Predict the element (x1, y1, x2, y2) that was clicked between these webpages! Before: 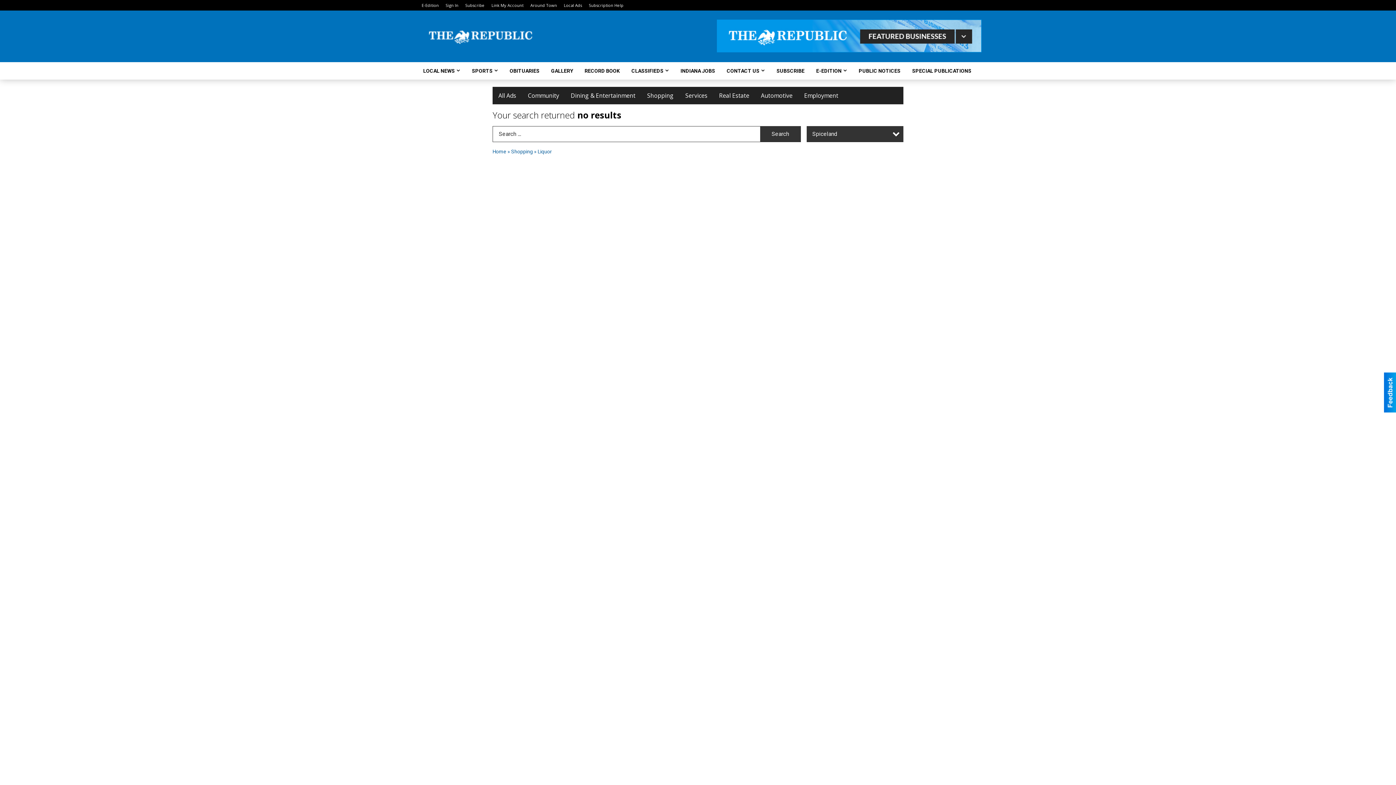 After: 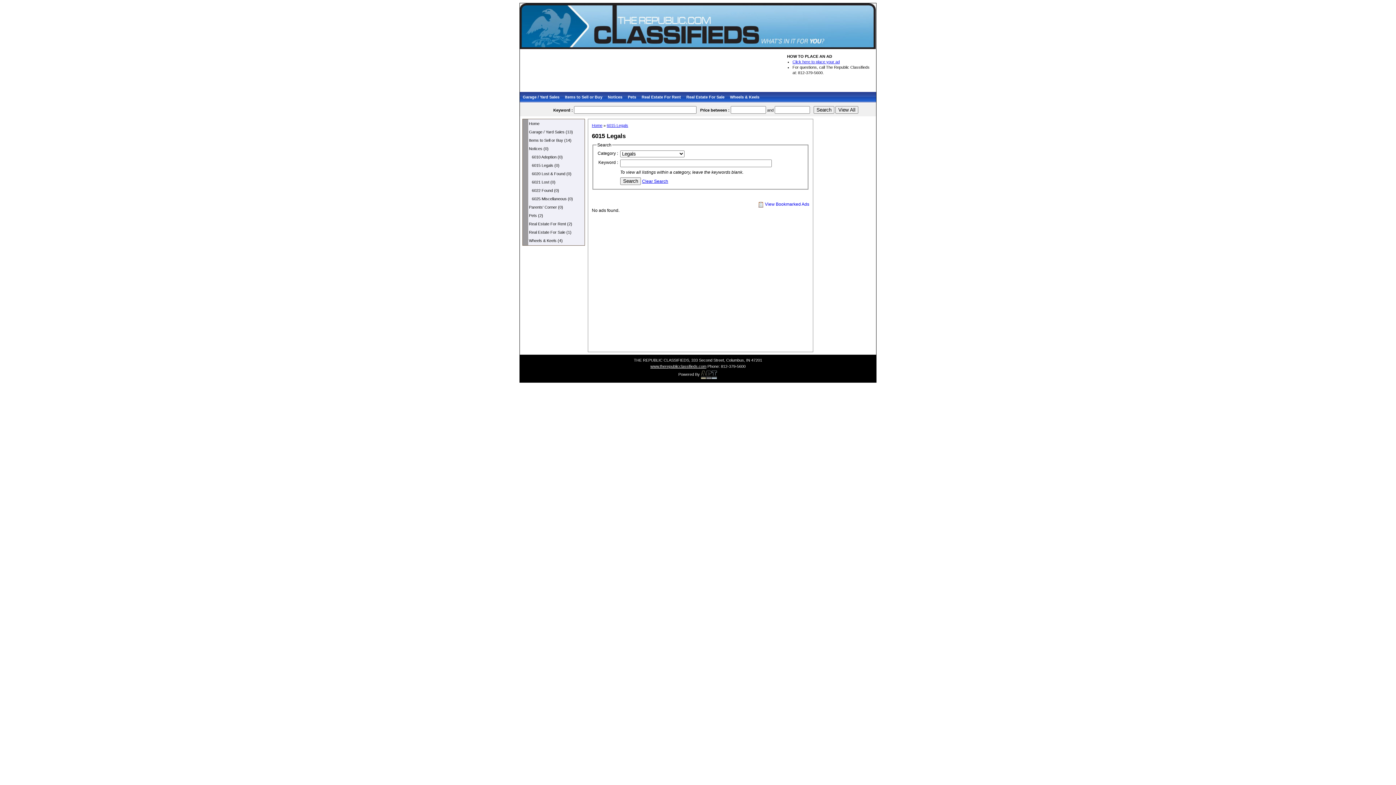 Action: label: PUBLIC NOTICES bbox: (853, 62, 905, 79)